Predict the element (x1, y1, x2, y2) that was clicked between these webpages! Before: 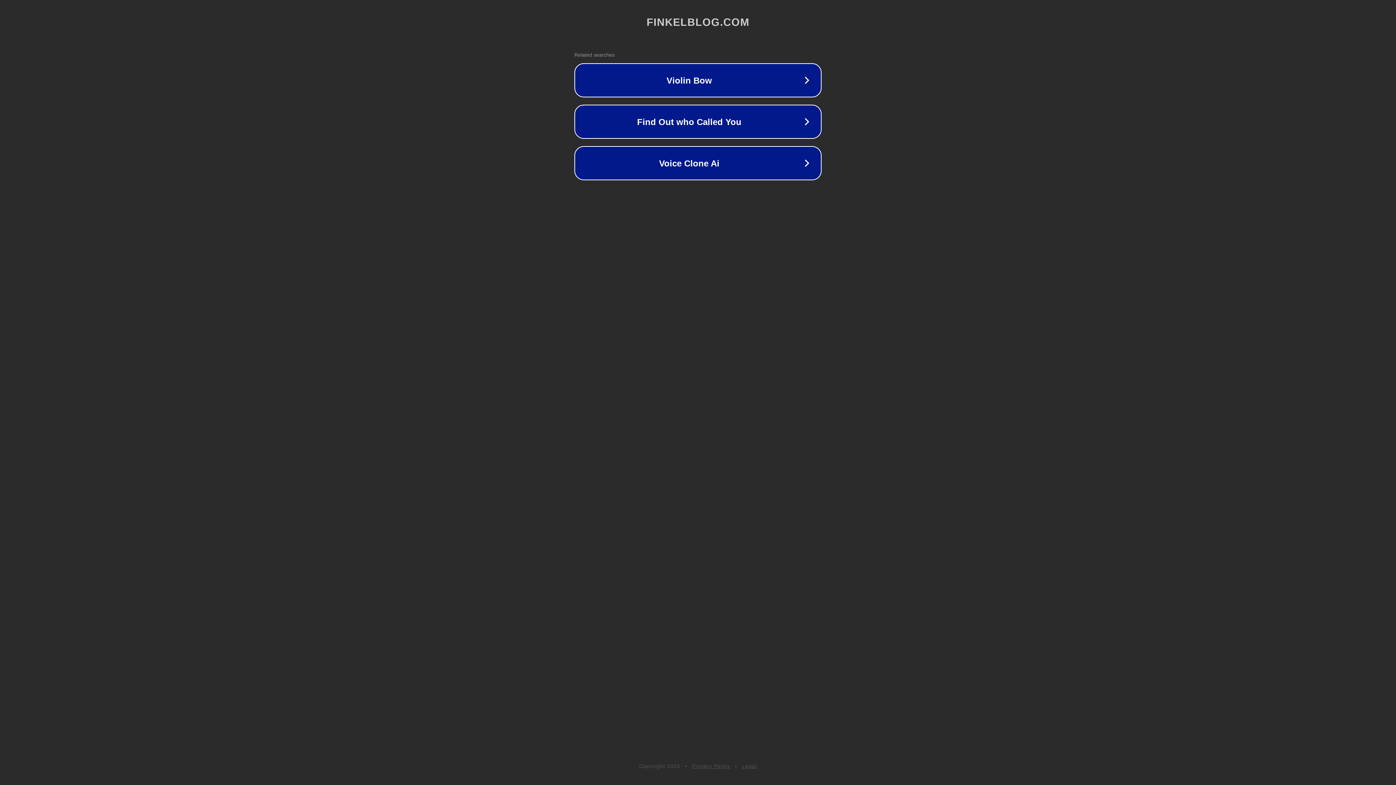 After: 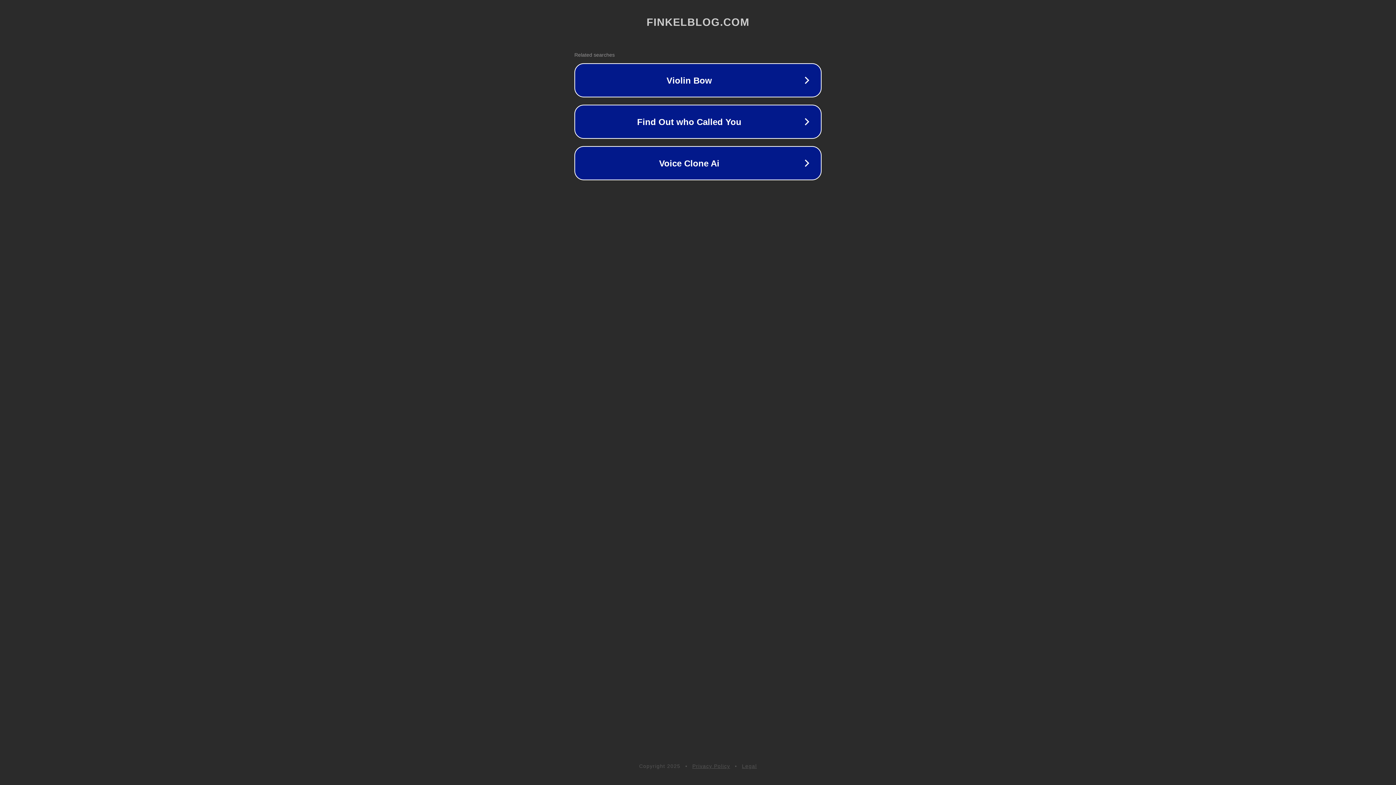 Action: bbox: (742, 763, 757, 769) label: Legal